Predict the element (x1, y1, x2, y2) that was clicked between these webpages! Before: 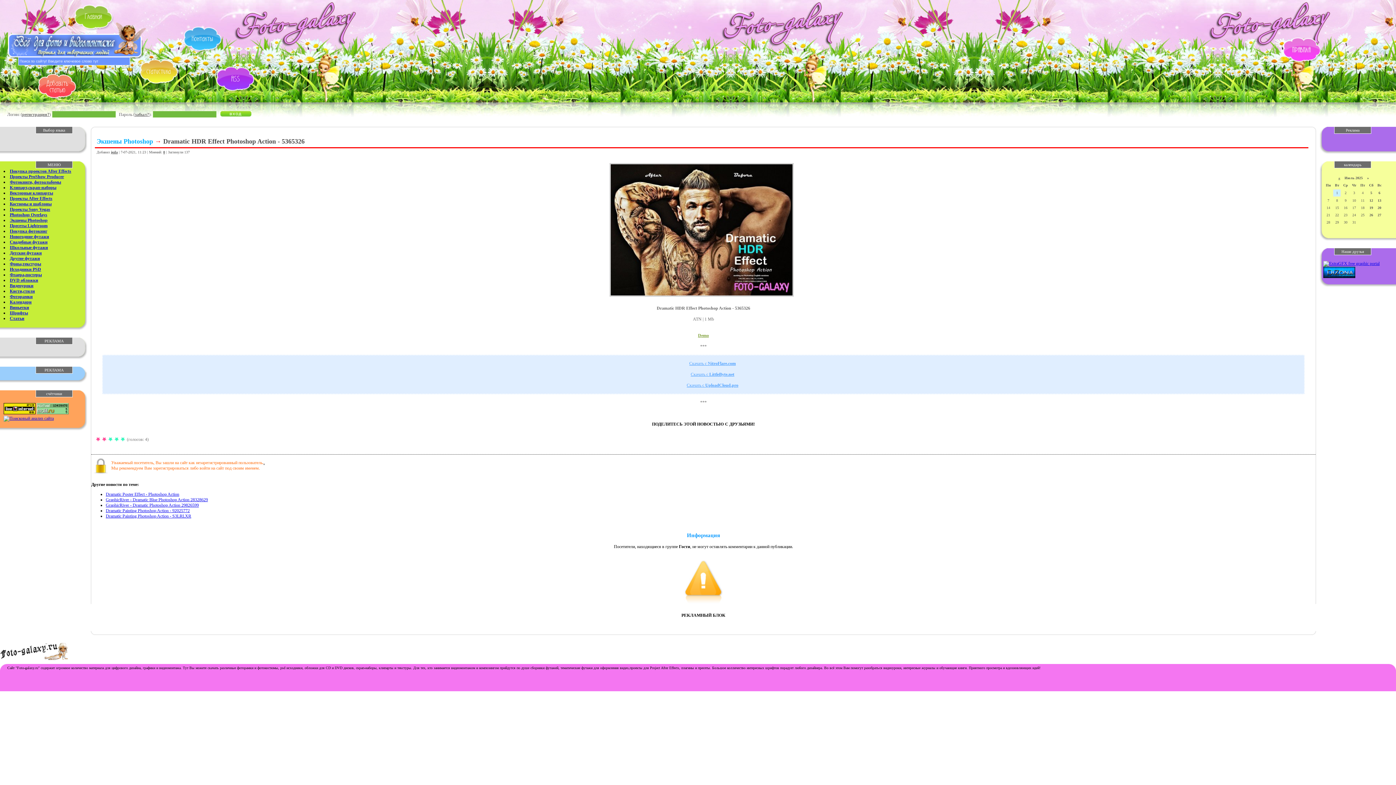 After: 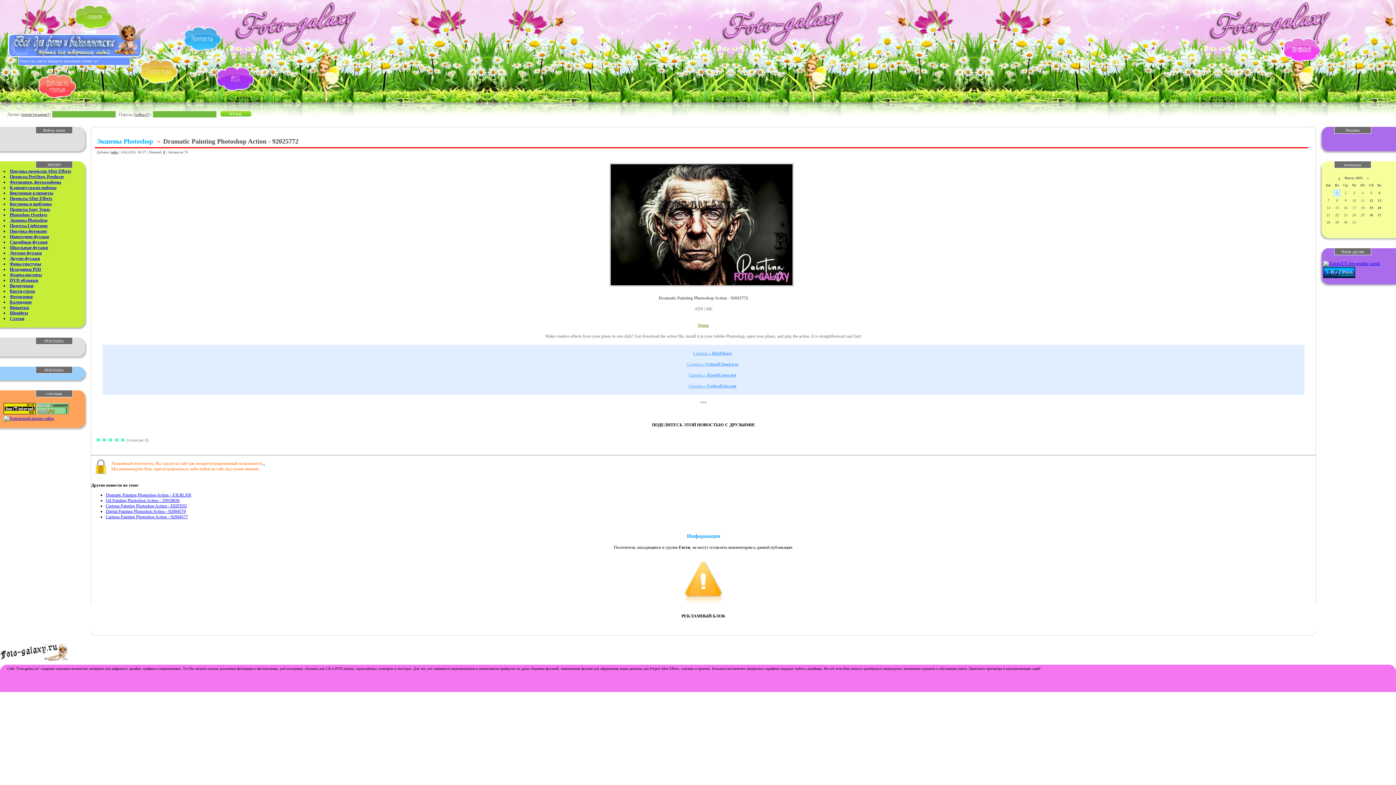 Action: label: Dramatic Painting Photoshop Action - 92025772 bbox: (105, 508, 189, 513)